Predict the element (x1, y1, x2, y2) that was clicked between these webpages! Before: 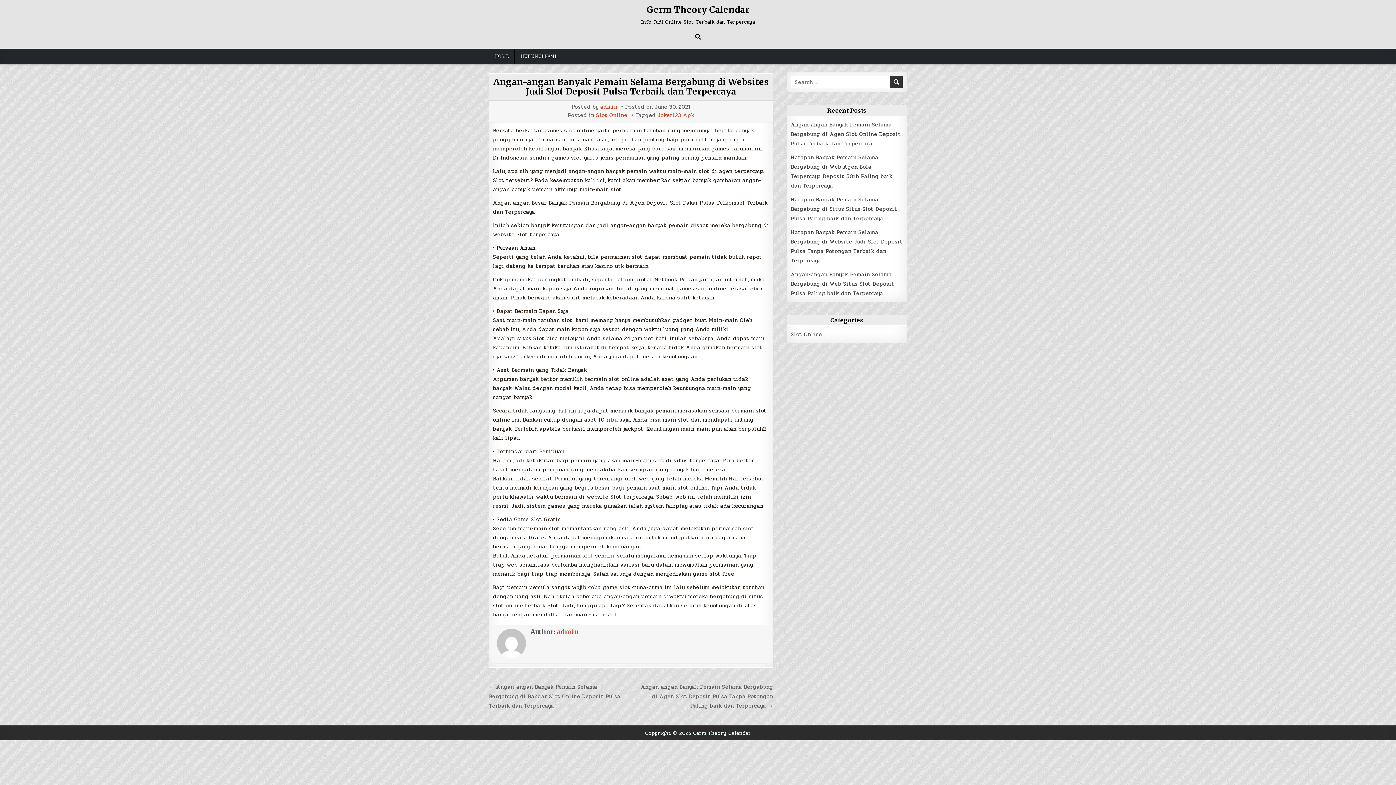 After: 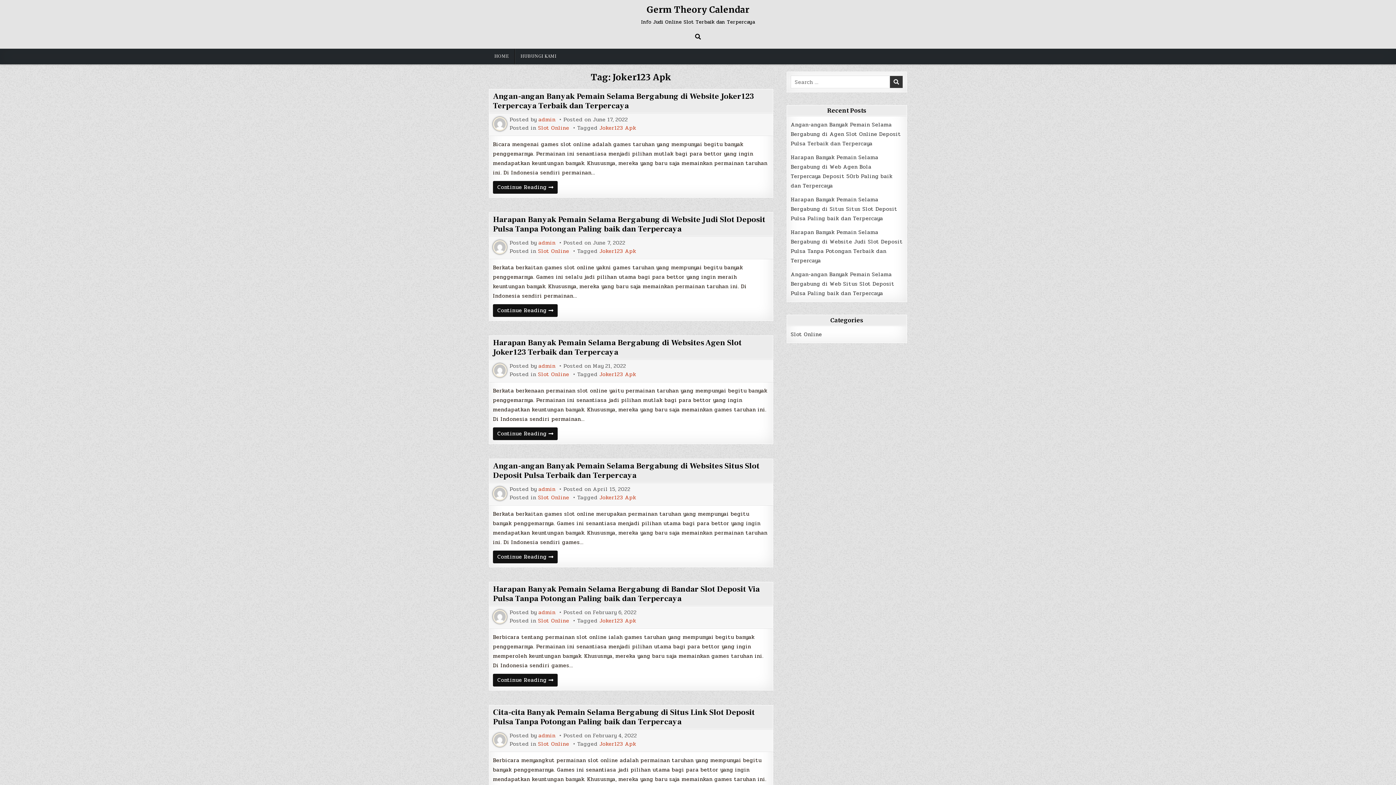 Action: bbox: (657, 112, 694, 118) label: Joker123 Apk